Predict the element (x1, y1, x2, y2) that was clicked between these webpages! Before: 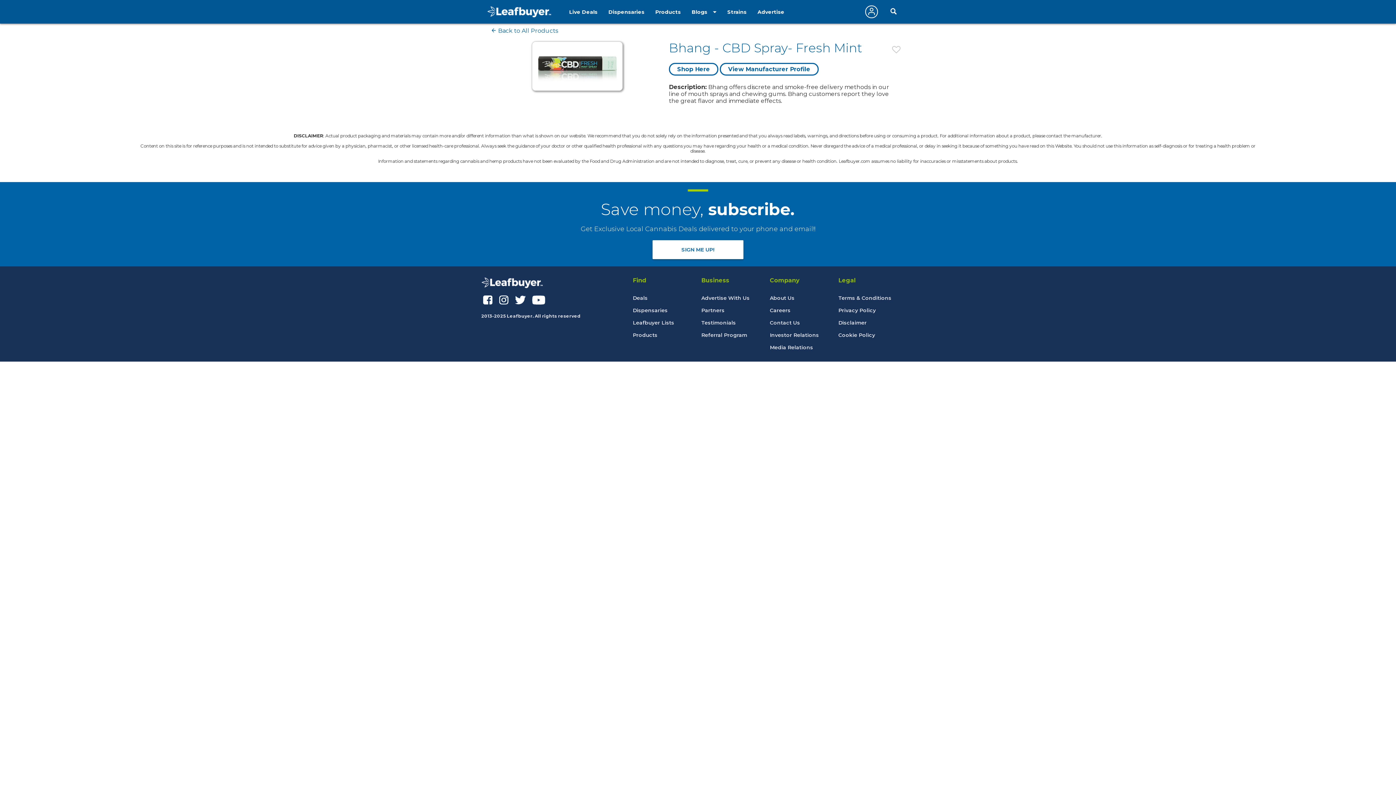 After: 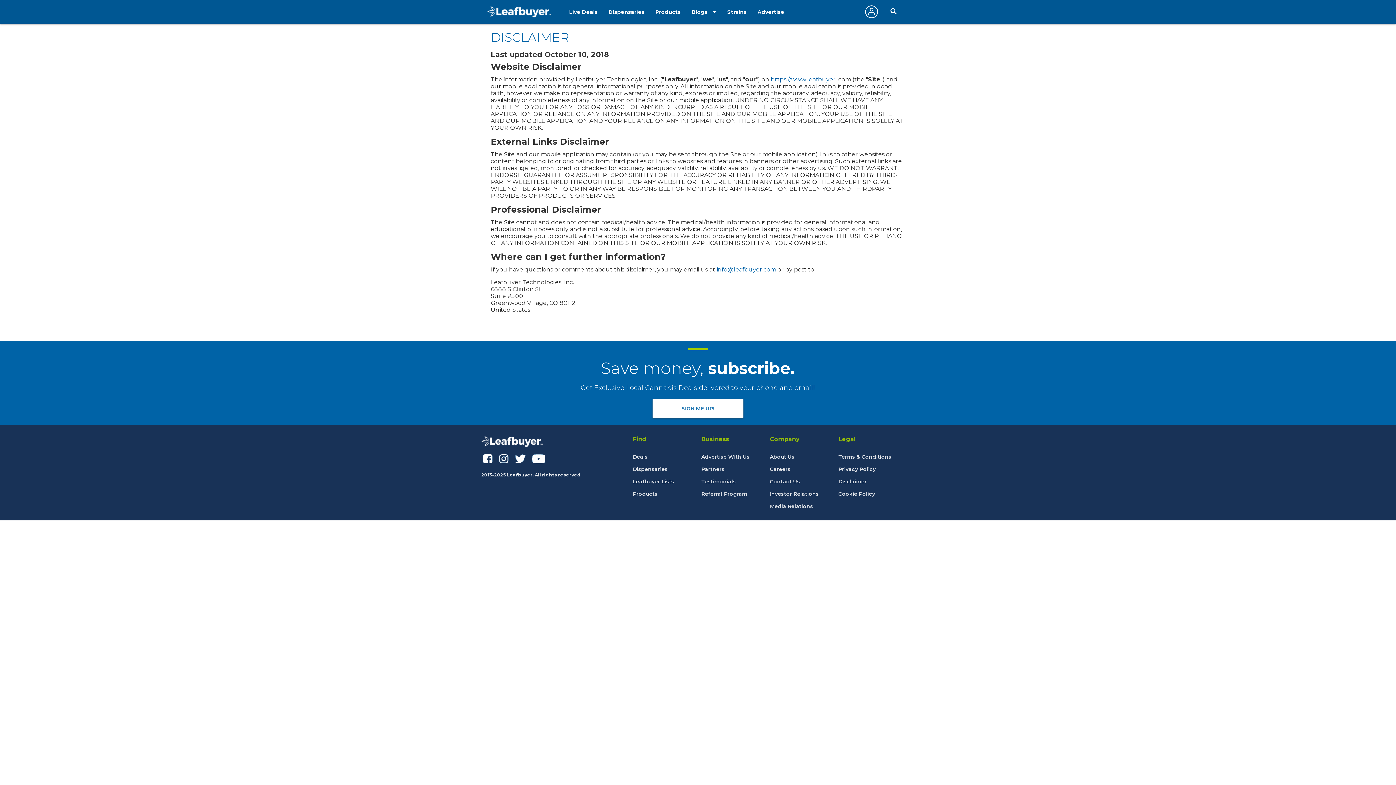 Action: bbox: (838, 319, 866, 326) label: Disclaimer